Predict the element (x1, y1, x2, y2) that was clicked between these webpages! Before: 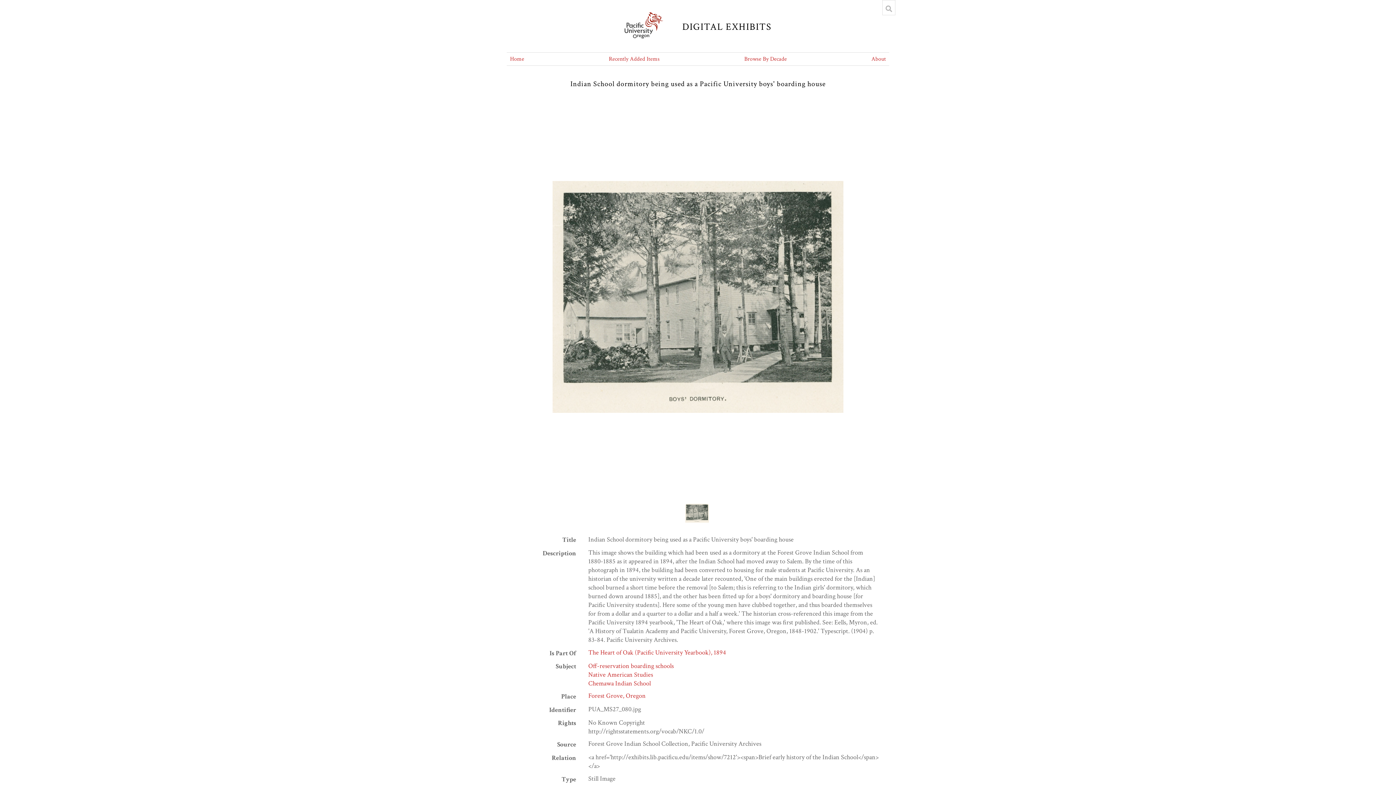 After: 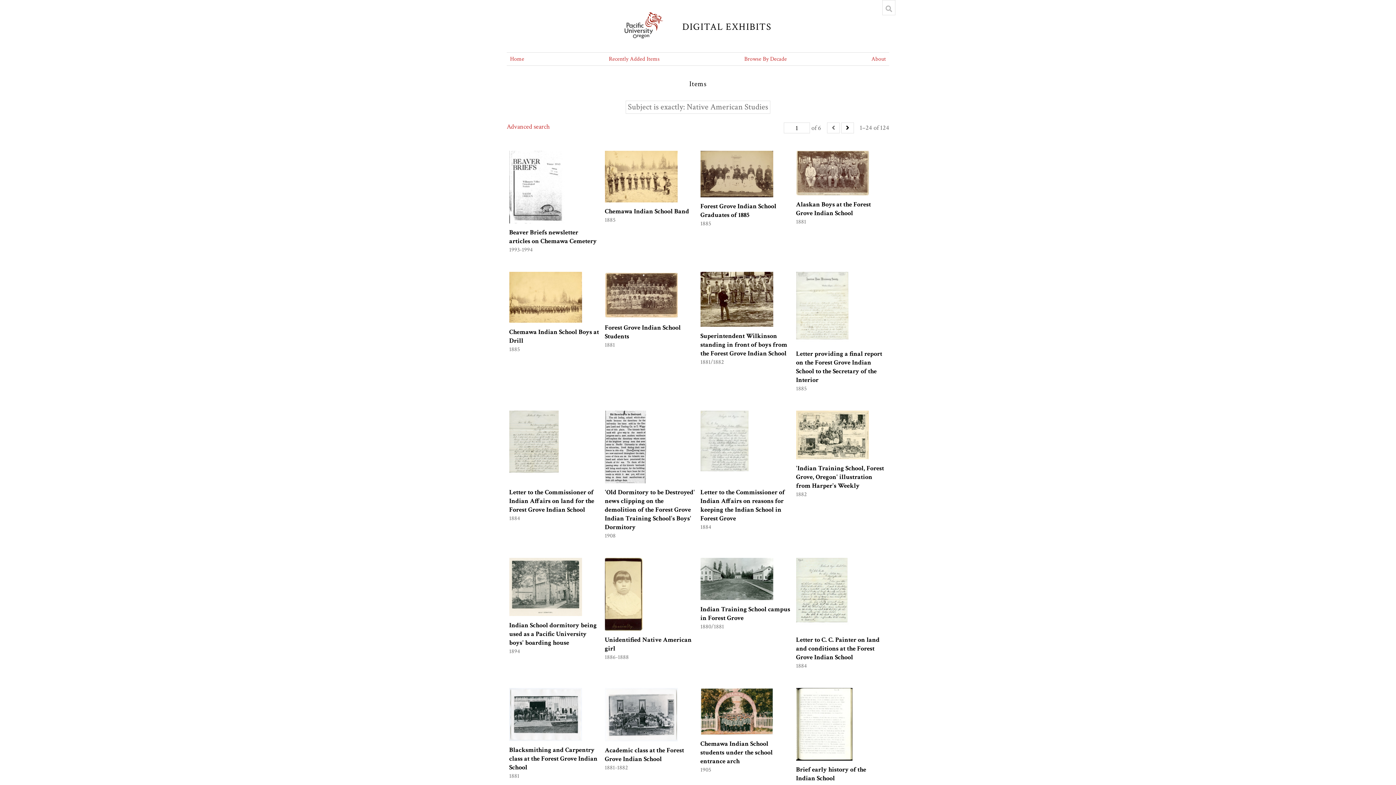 Action: label: Native American Studies bbox: (588, 670, 653, 679)